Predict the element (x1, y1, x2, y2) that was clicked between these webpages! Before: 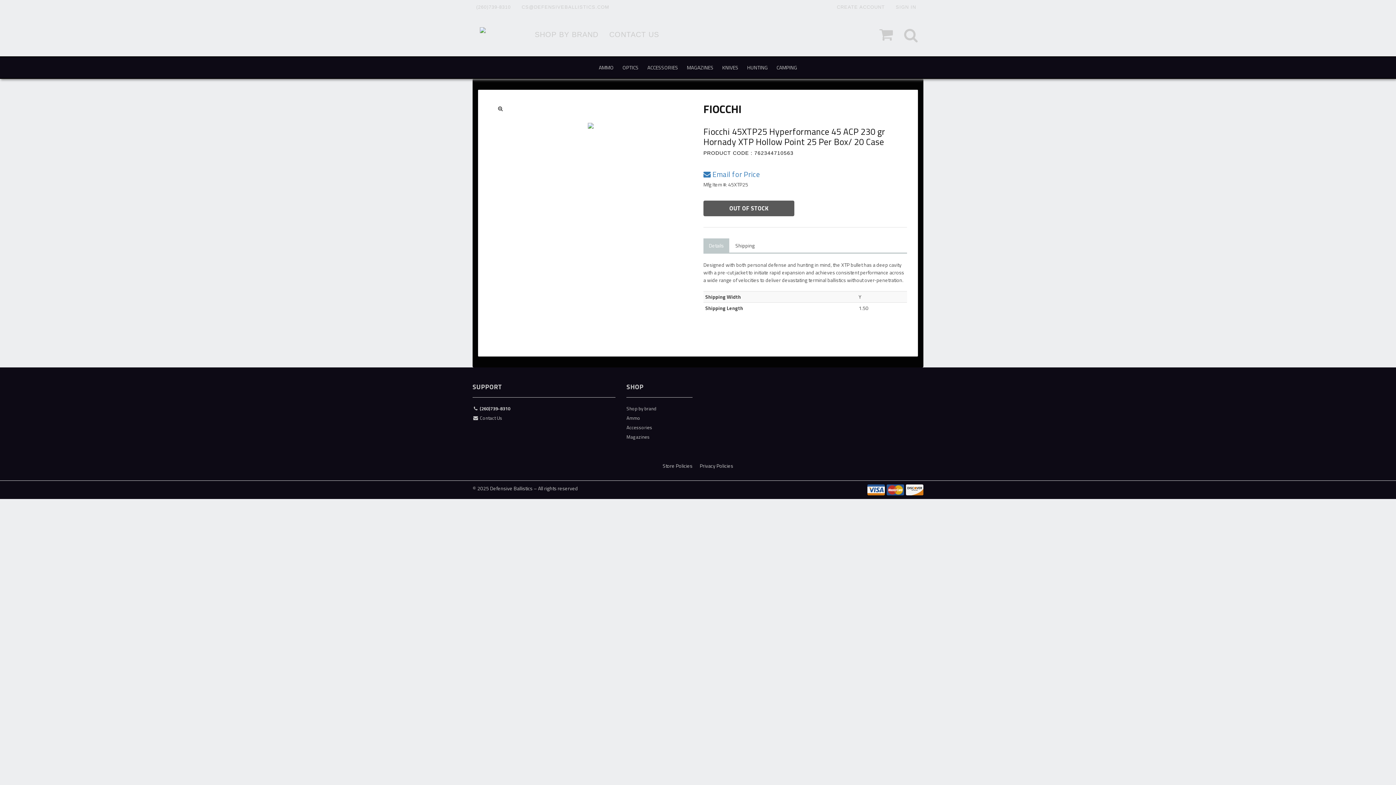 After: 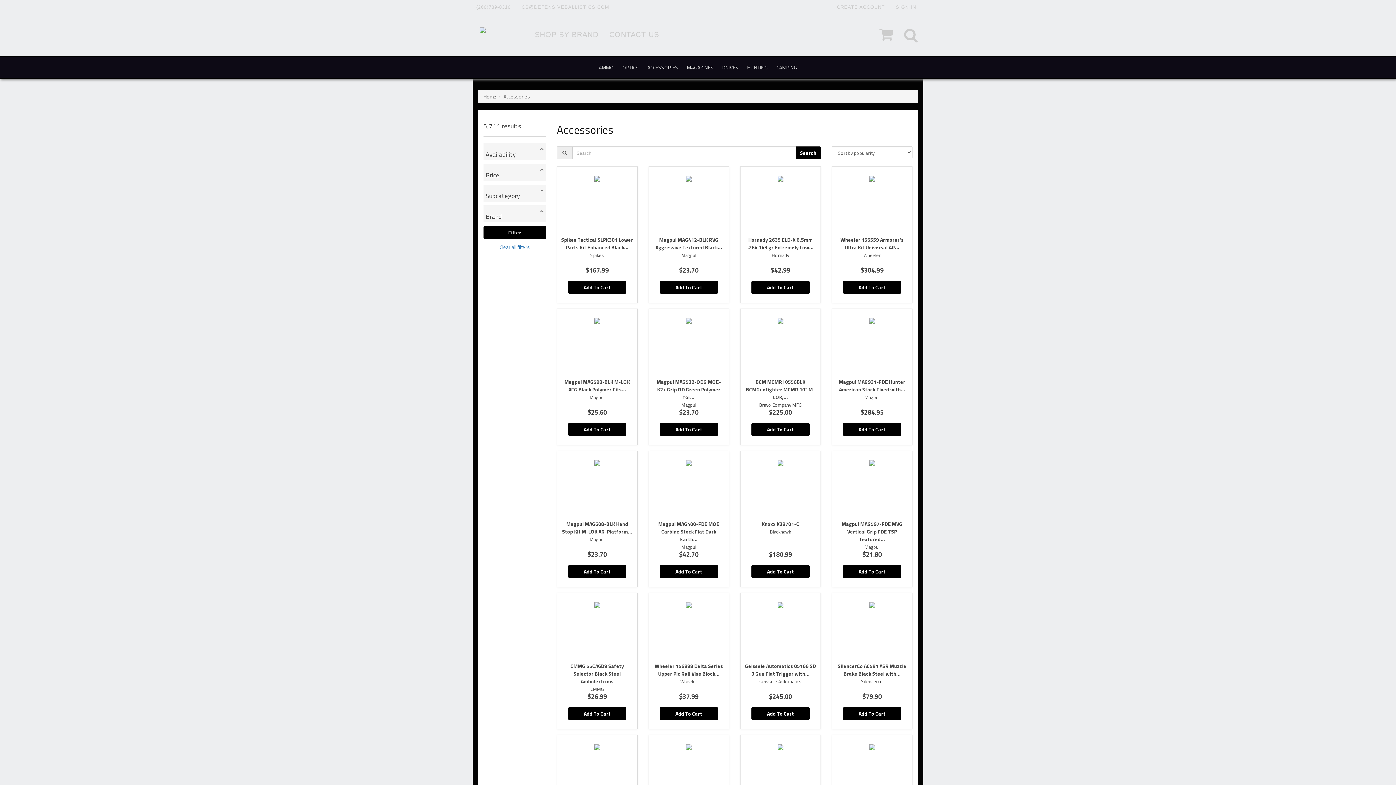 Action: label: ACCESSORIES bbox: (643, 57, 682, 77)